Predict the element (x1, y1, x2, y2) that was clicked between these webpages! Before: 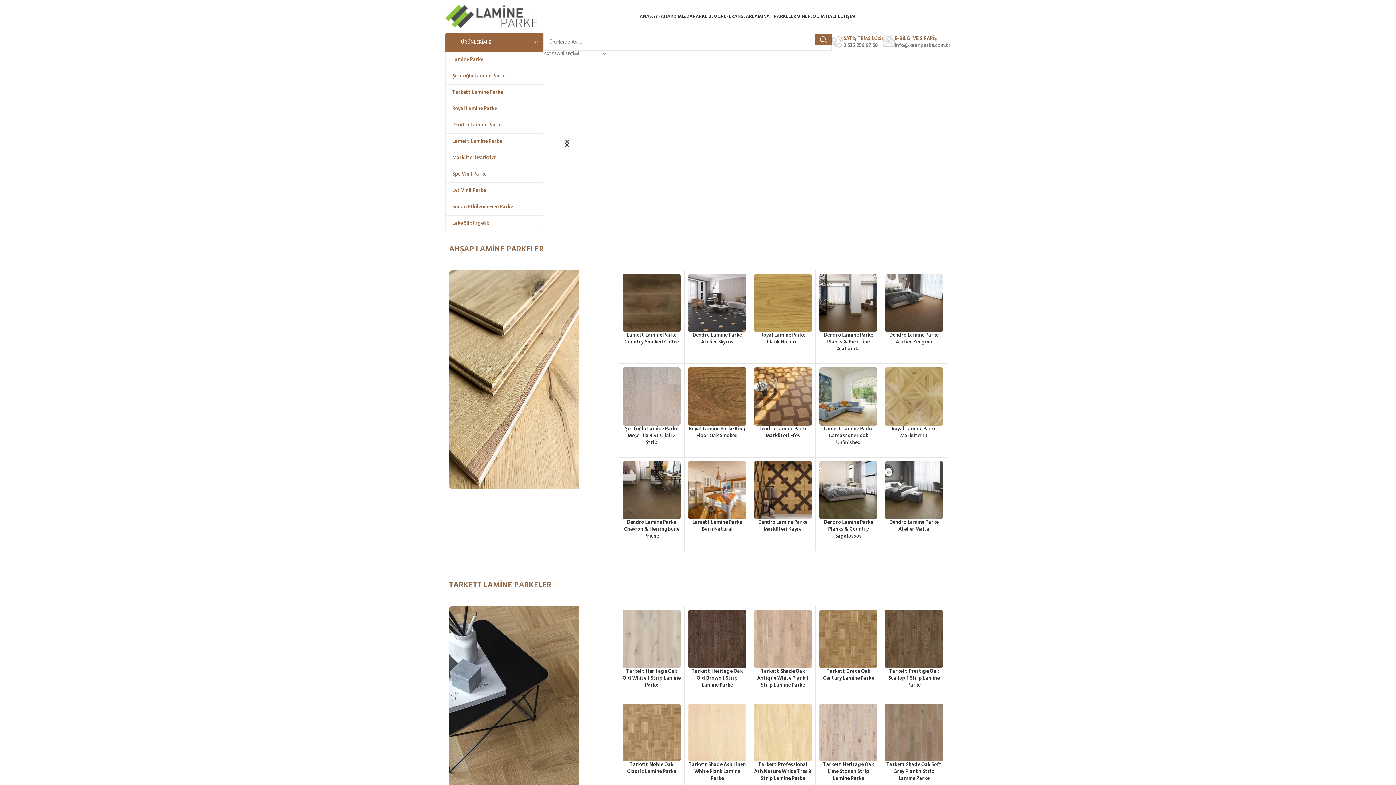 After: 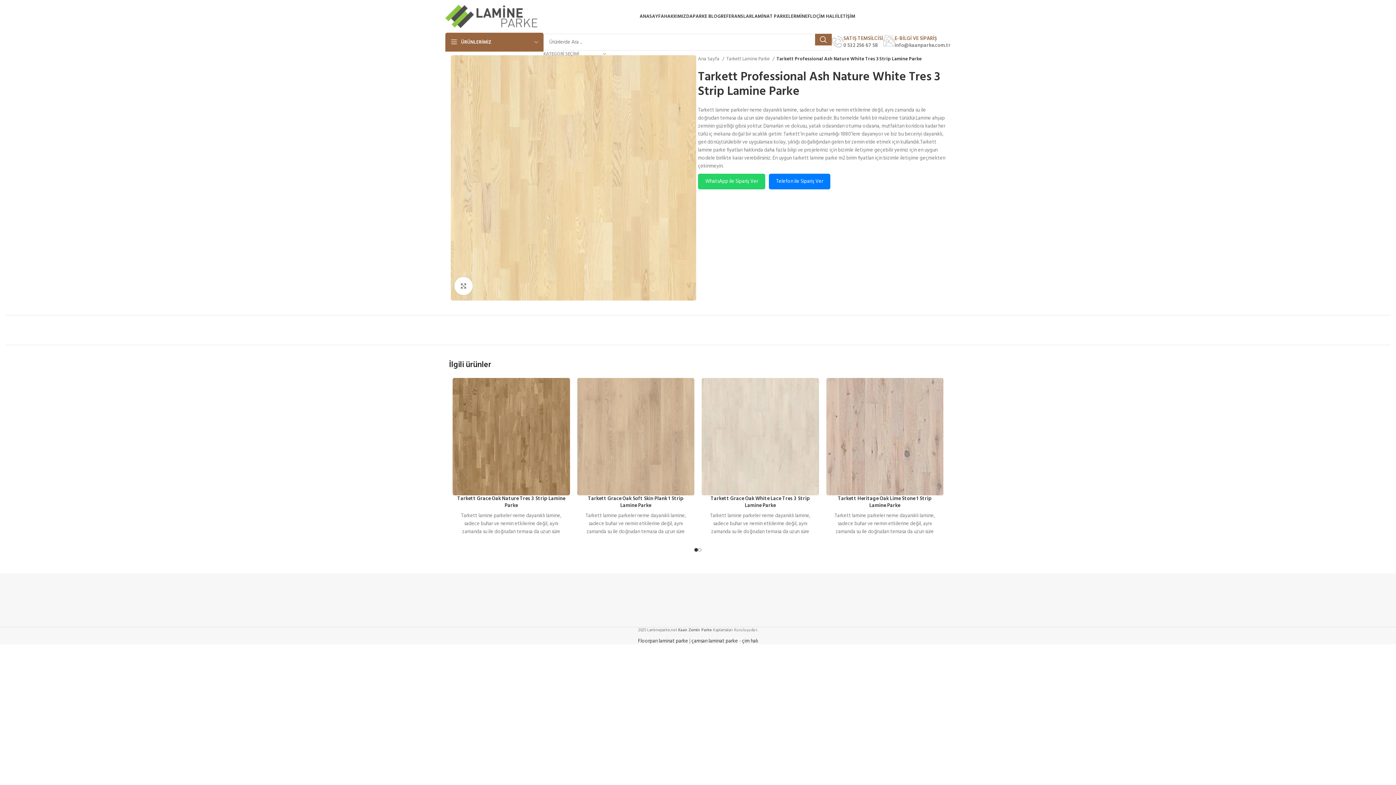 Action: bbox: (754, 703, 812, 761)